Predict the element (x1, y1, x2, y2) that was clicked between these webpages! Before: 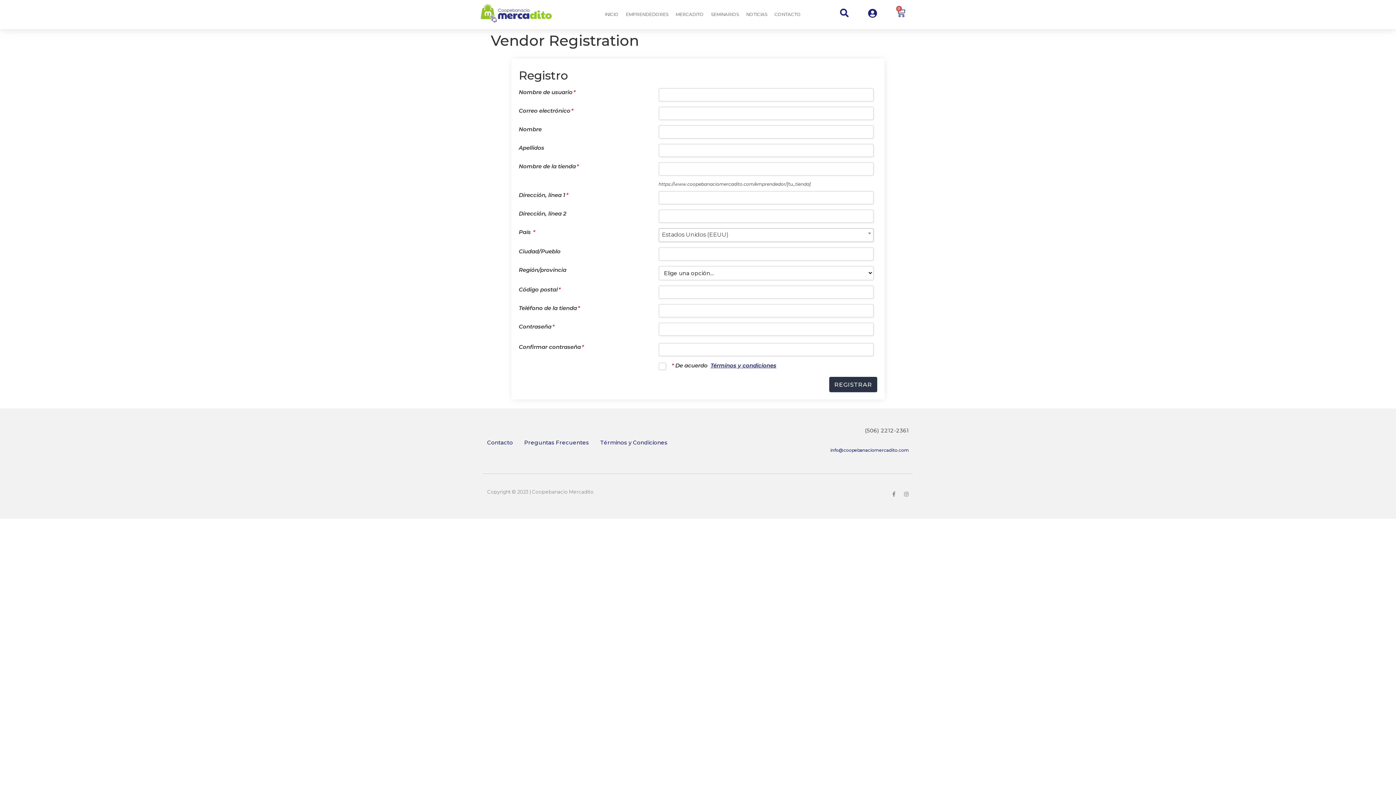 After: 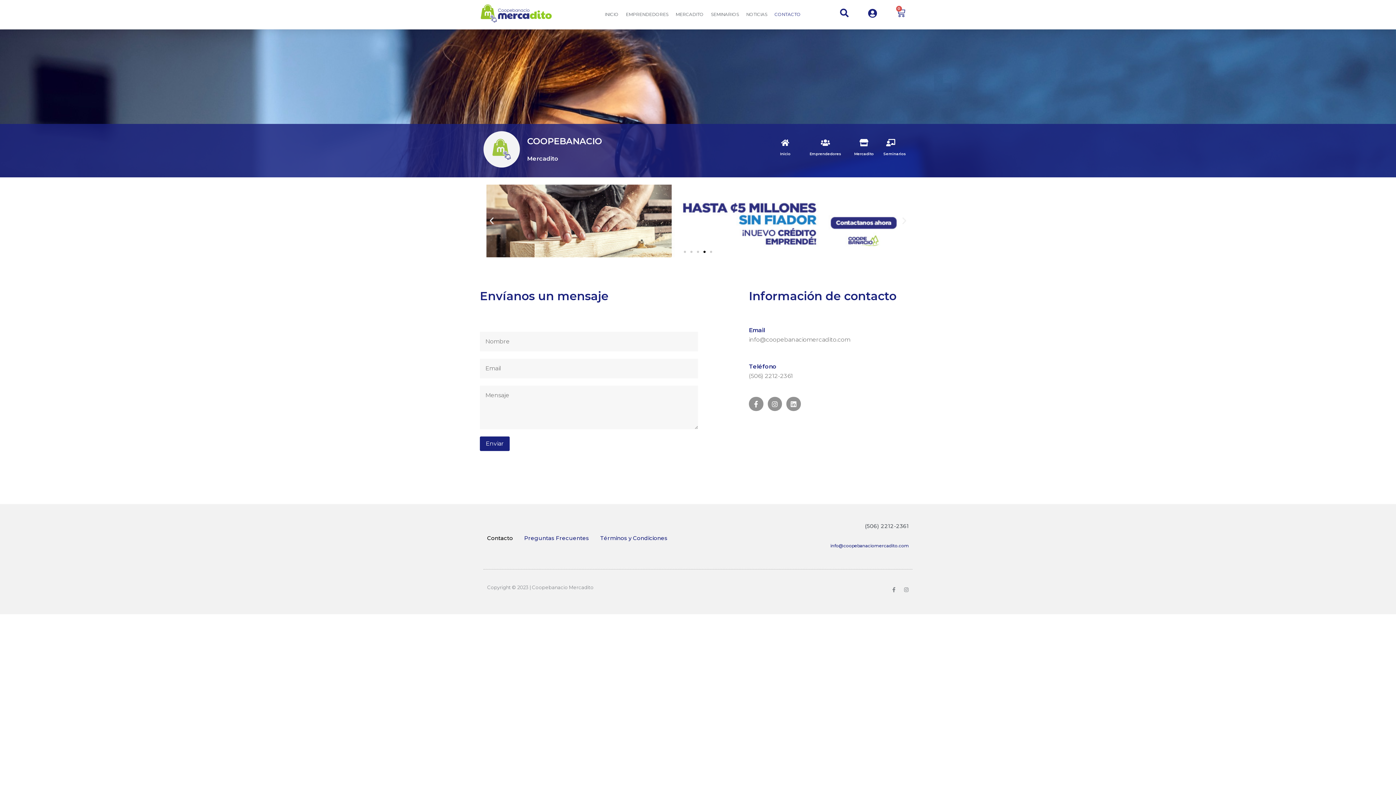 Action: bbox: (487, 434, 513, 451) label: Contacto